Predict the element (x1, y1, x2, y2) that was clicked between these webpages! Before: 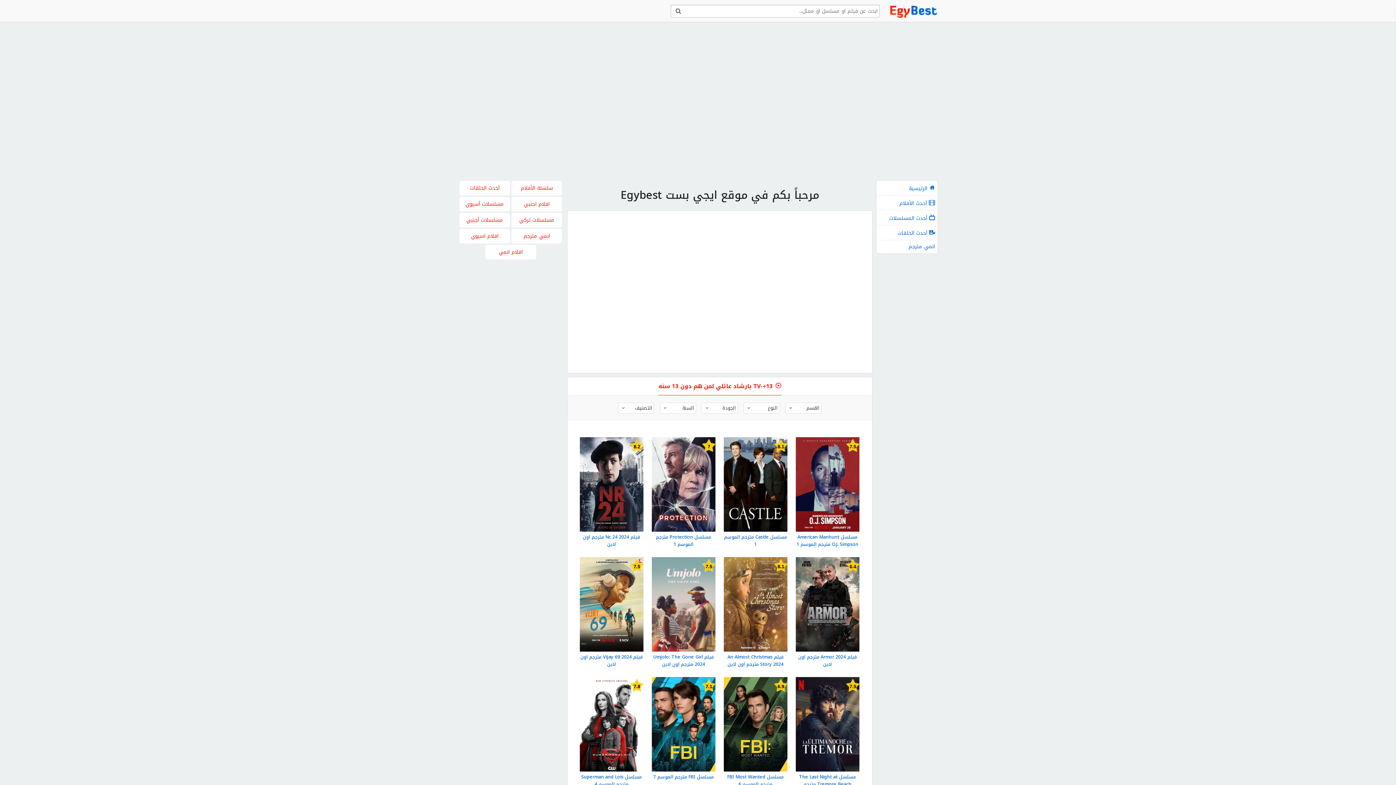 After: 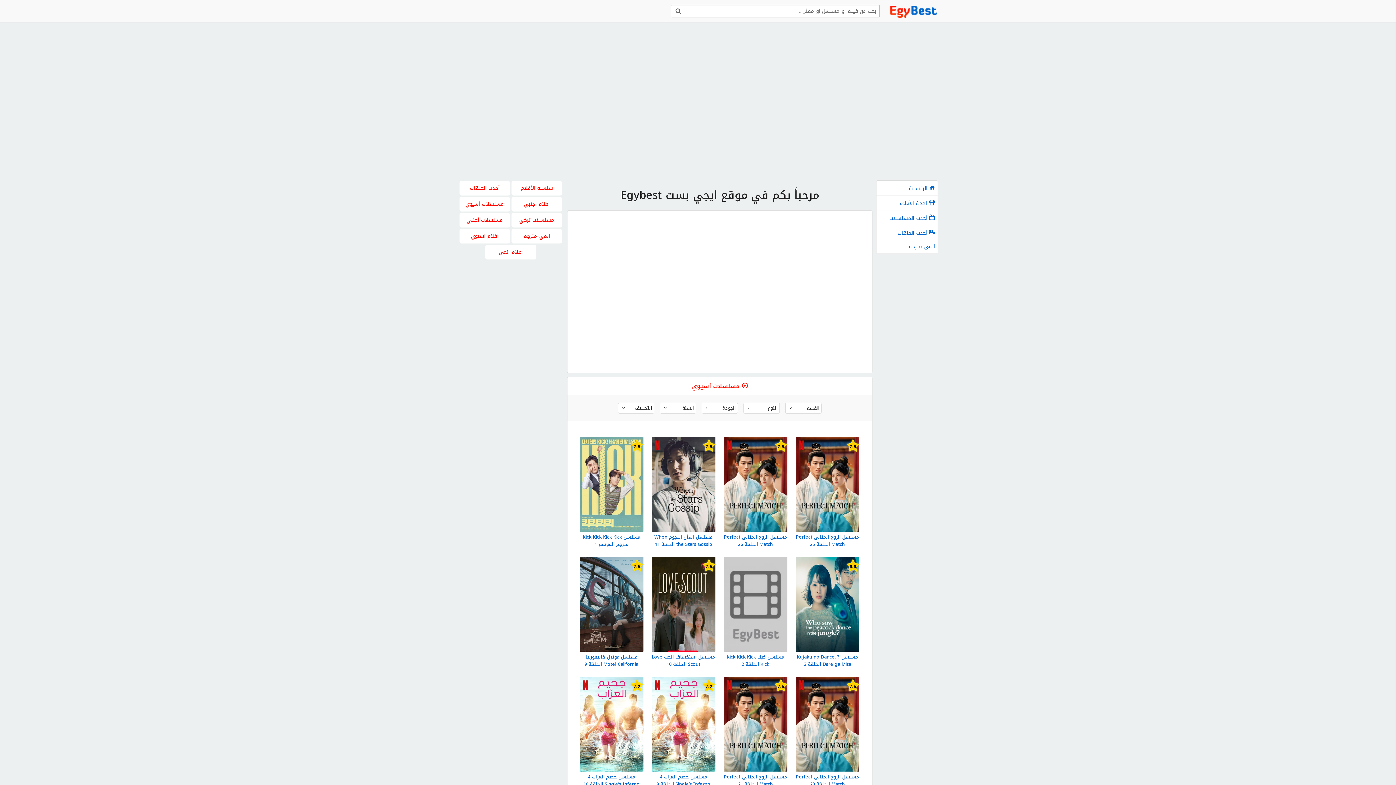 Action: label: مسلسلات أسيوي bbox: (459, 197, 510, 211)